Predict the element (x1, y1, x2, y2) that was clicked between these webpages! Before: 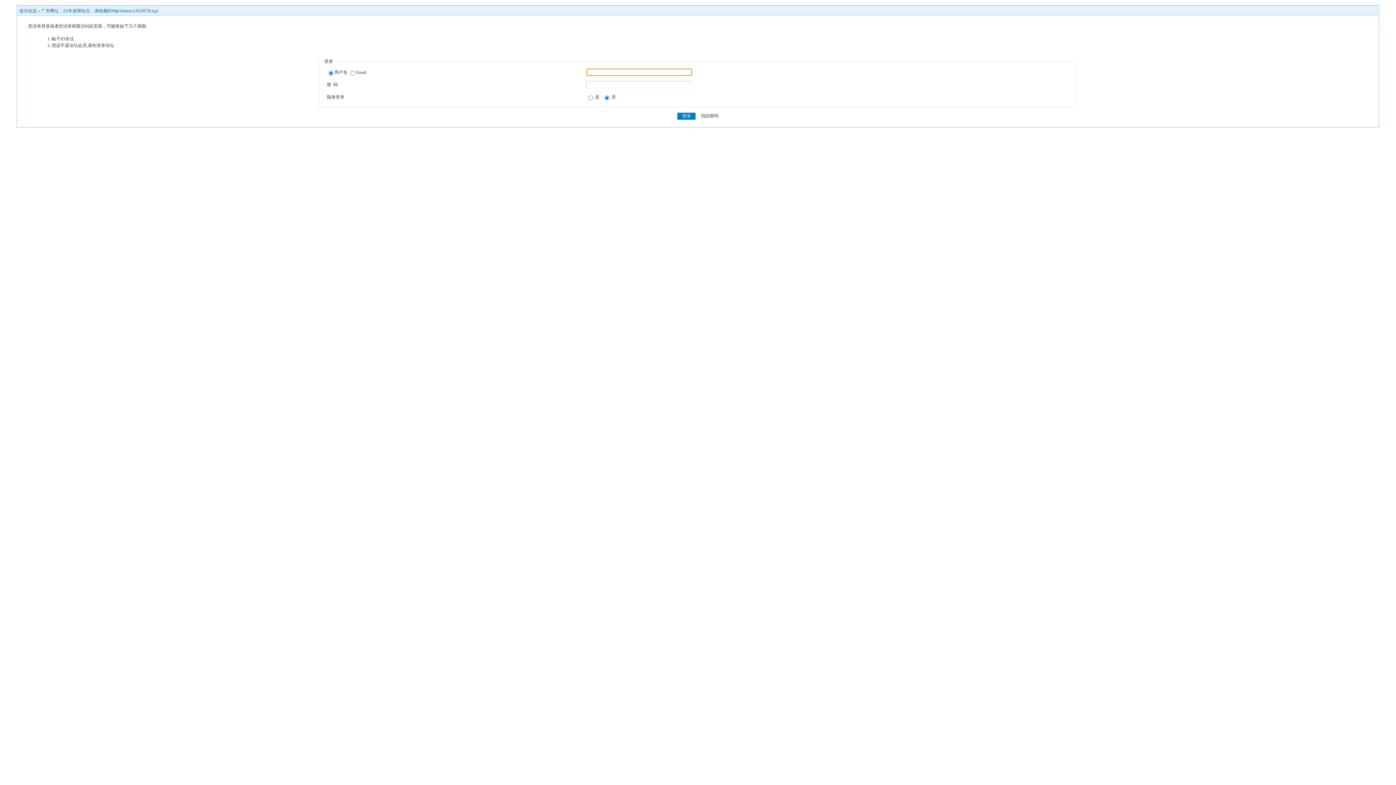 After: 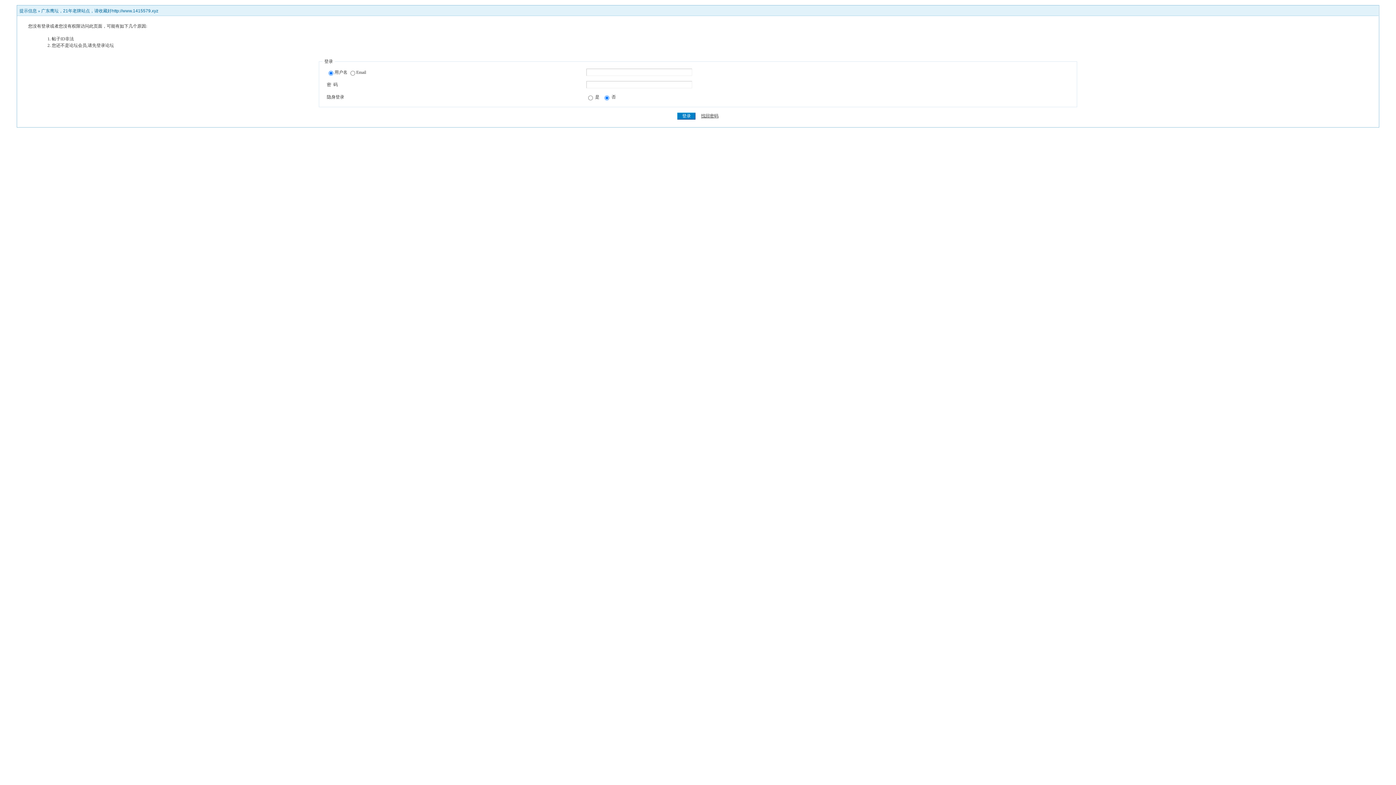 Action: bbox: (701, 113, 718, 118) label: 找回密码